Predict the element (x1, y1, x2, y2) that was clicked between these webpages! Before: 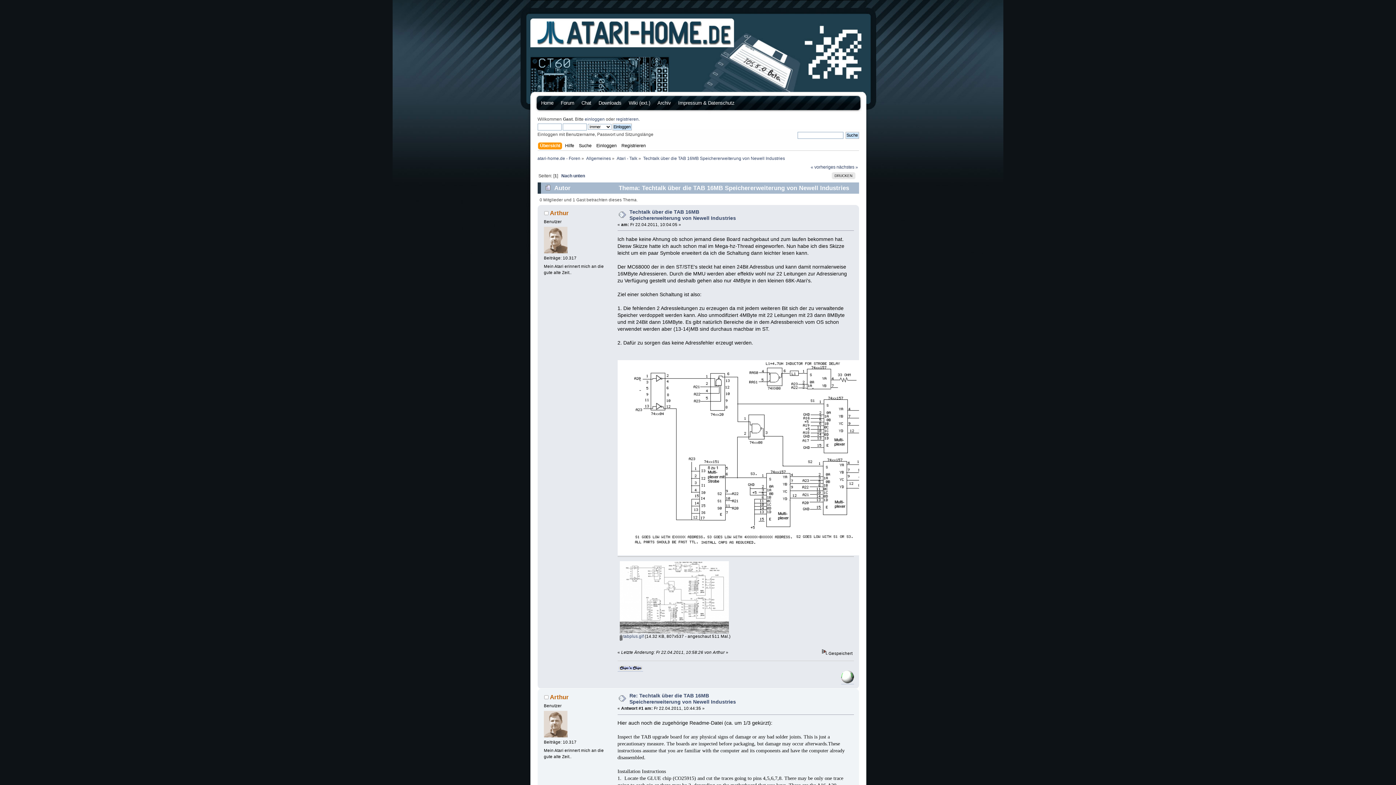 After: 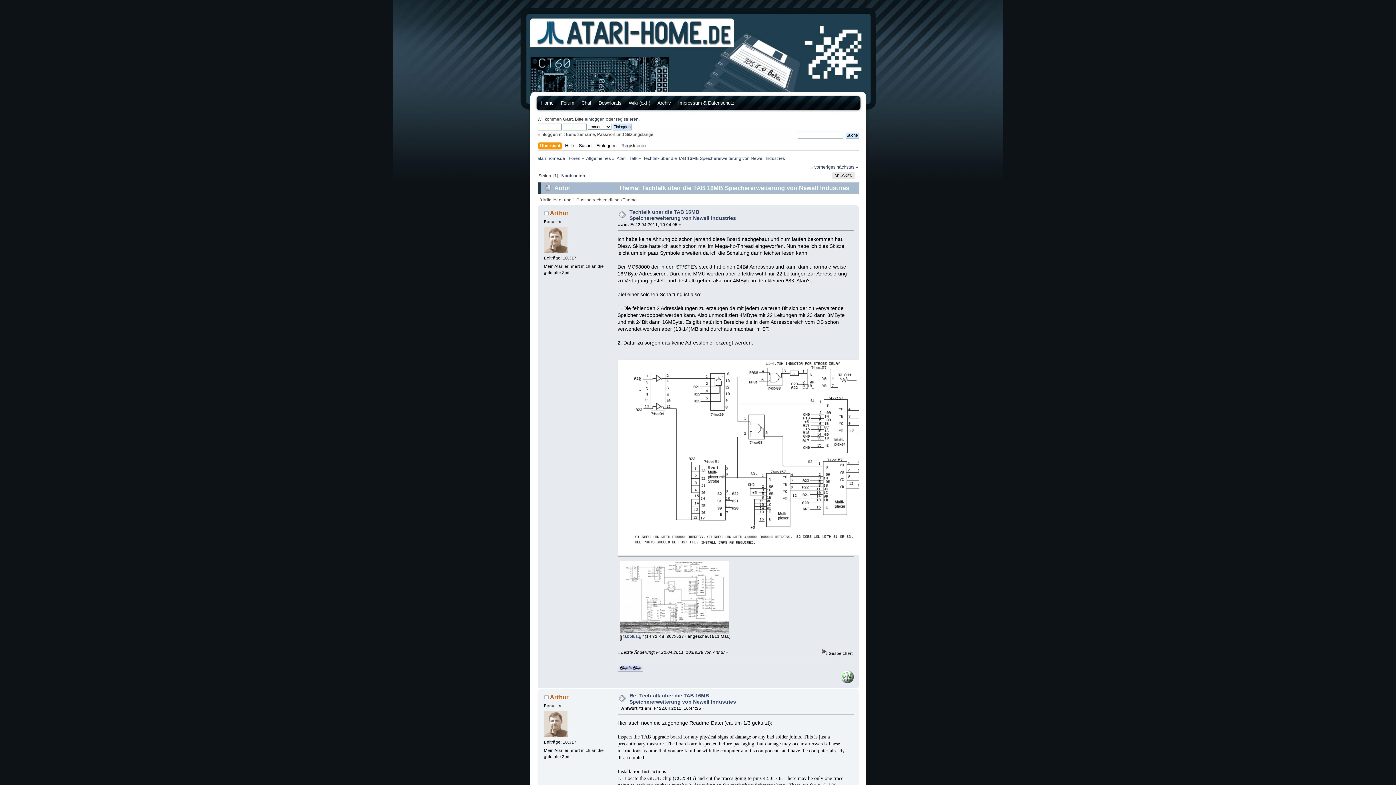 Action: bbox: (619, 629, 728, 634)